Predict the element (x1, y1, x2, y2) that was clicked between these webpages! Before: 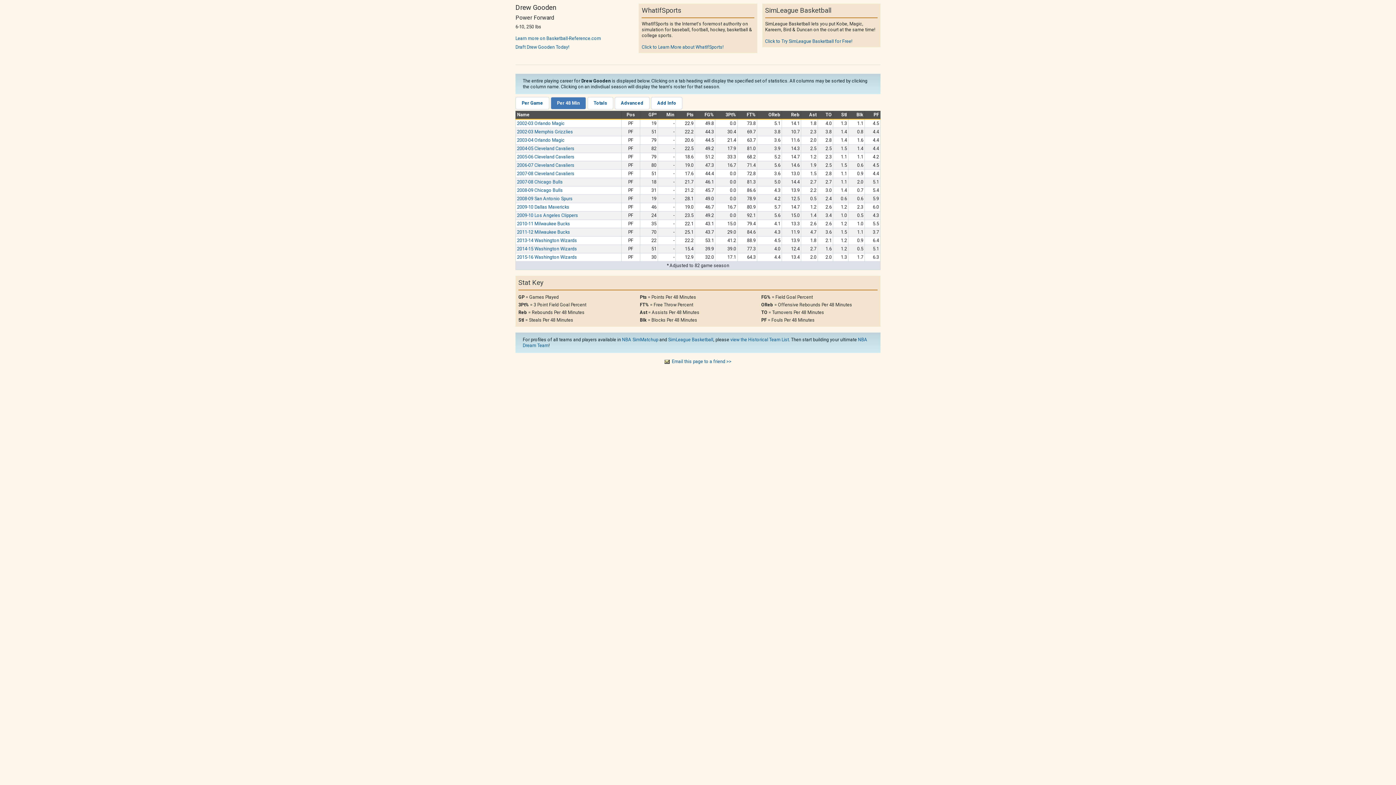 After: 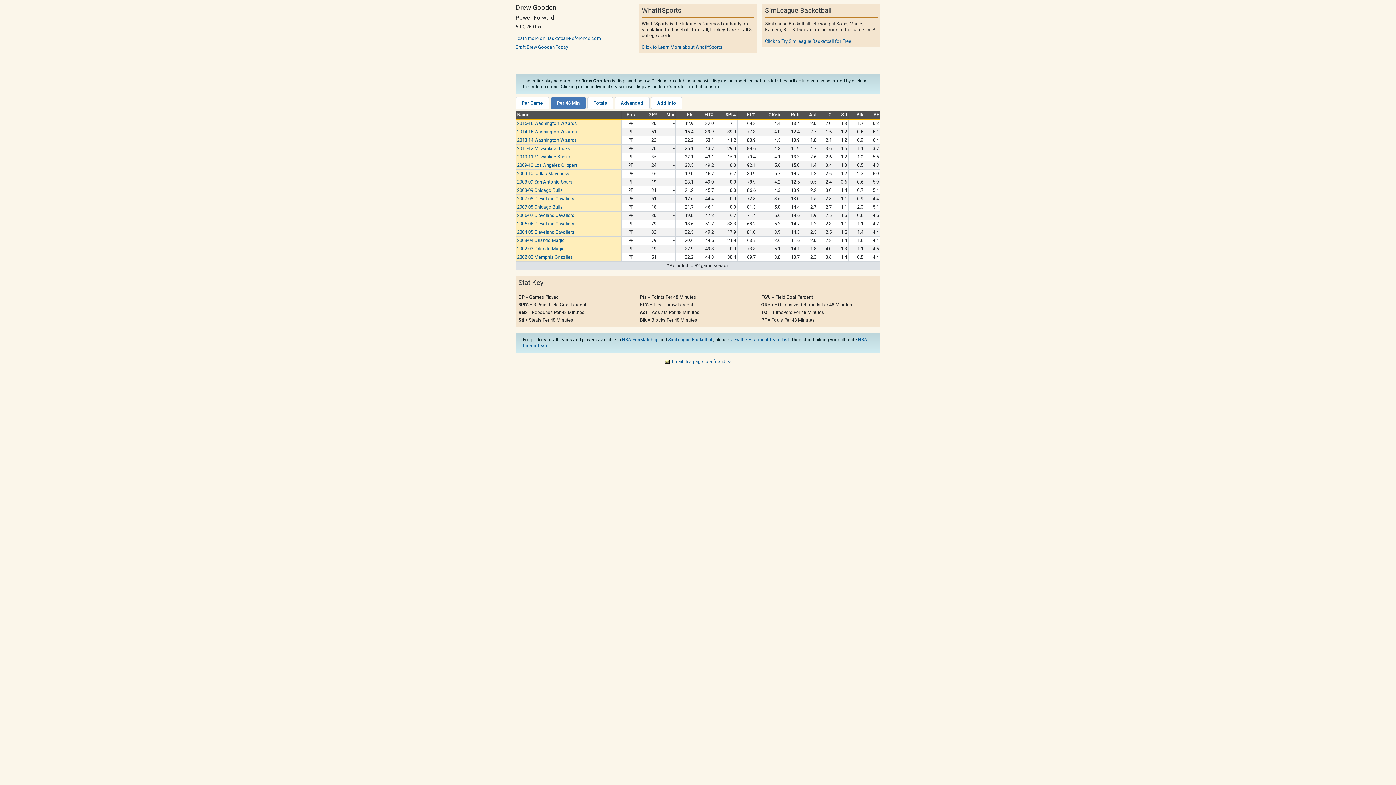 Action: bbox: (517, 112, 529, 117) label: Name